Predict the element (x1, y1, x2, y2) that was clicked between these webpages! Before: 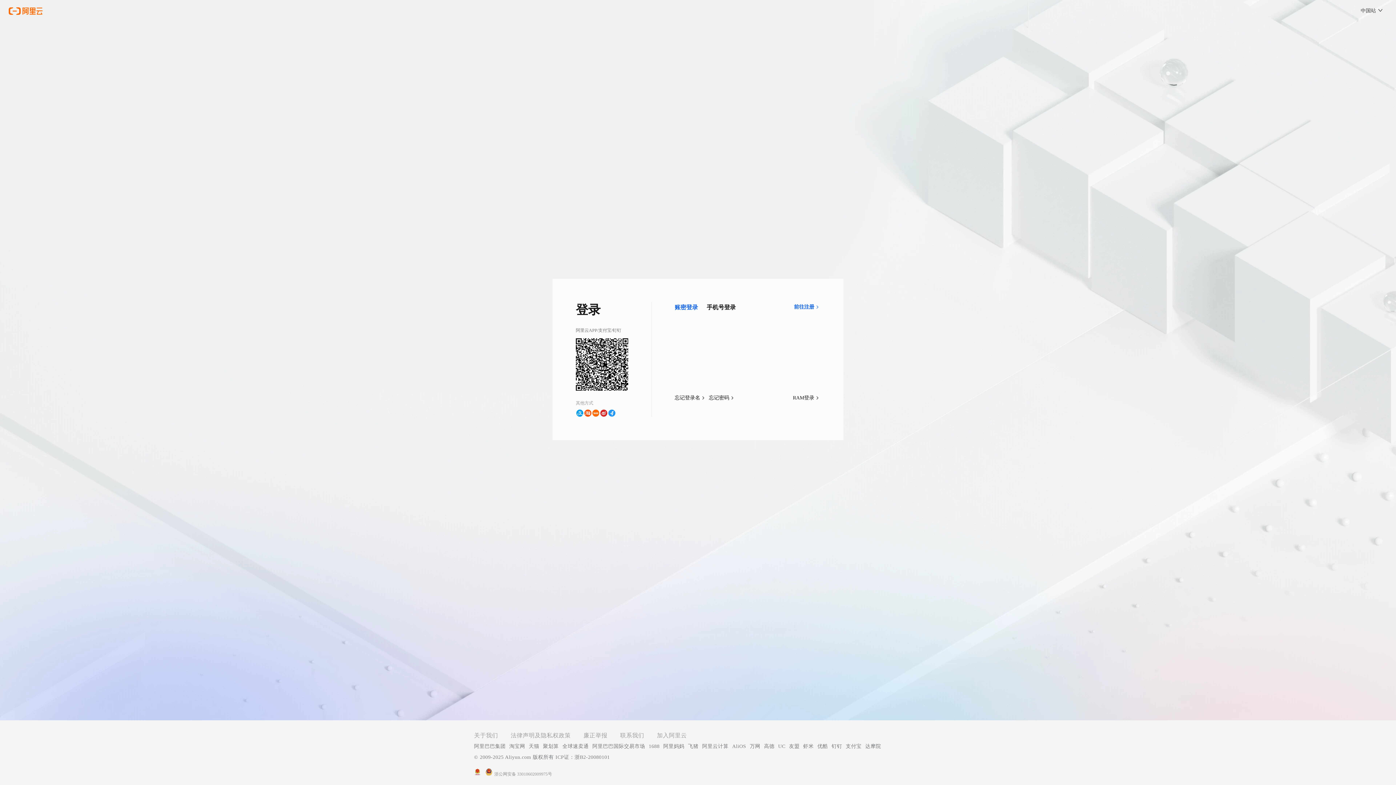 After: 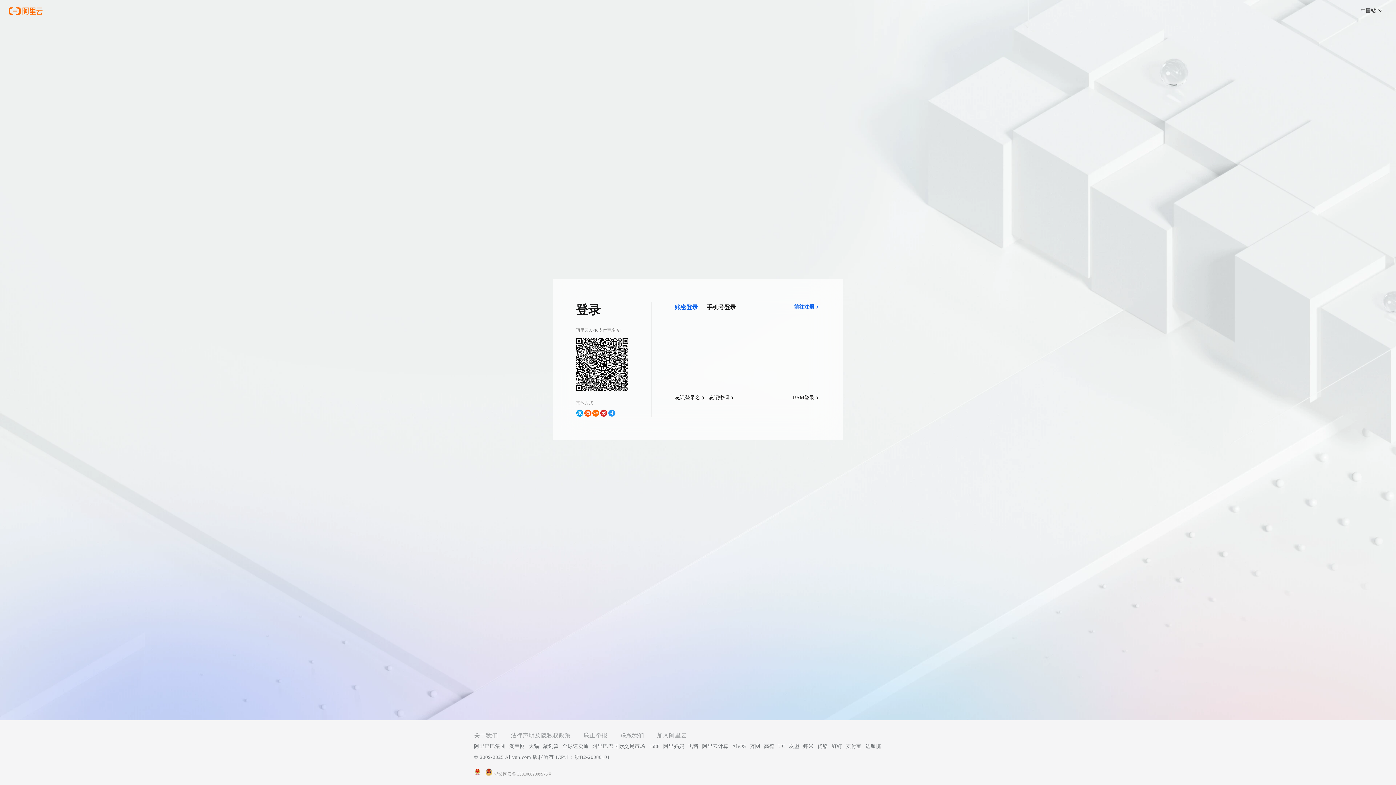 Action: label: 浙公网安备 33010602009975号 bbox: (485, 770, 552, 777)